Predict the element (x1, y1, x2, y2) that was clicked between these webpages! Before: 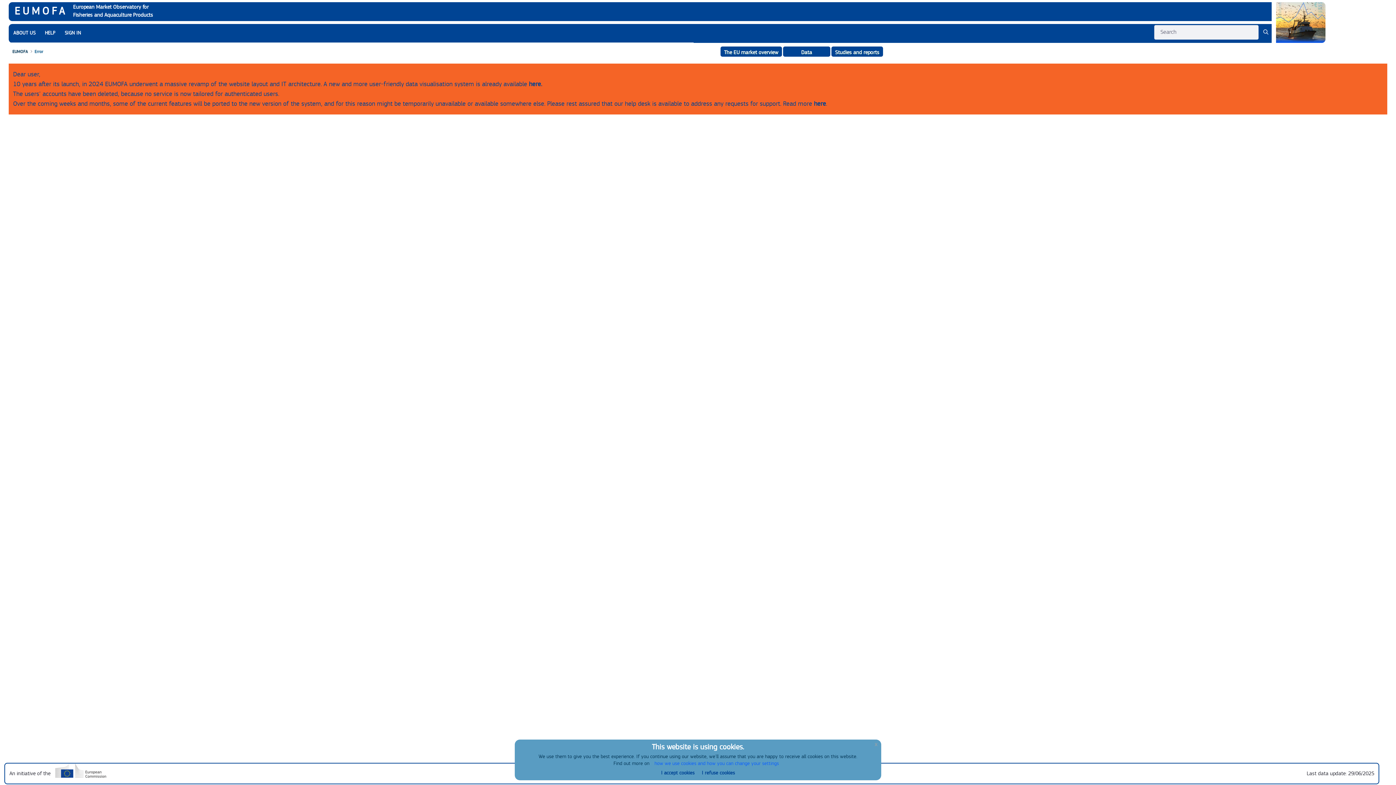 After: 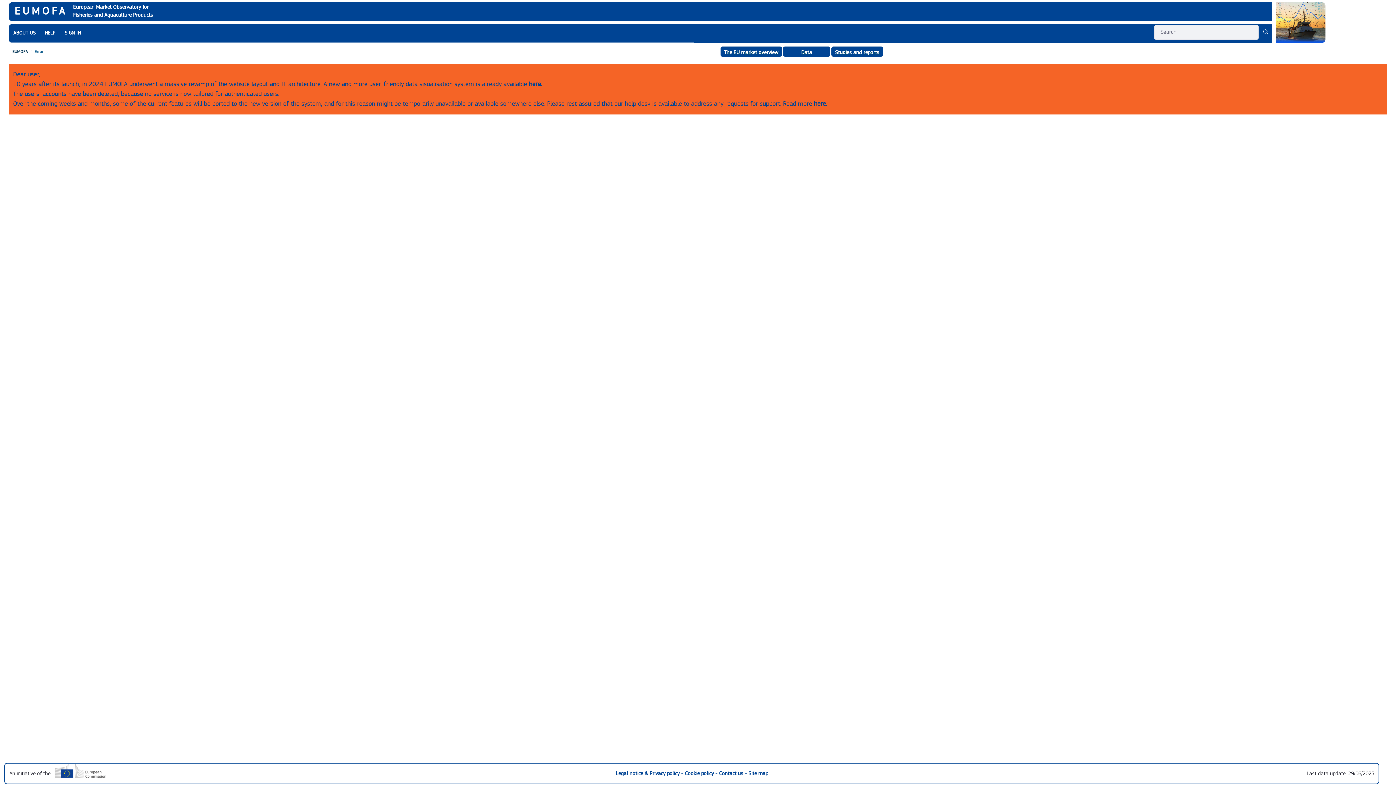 Action: bbox: (661, 770, 694, 776) label: I accept cookies